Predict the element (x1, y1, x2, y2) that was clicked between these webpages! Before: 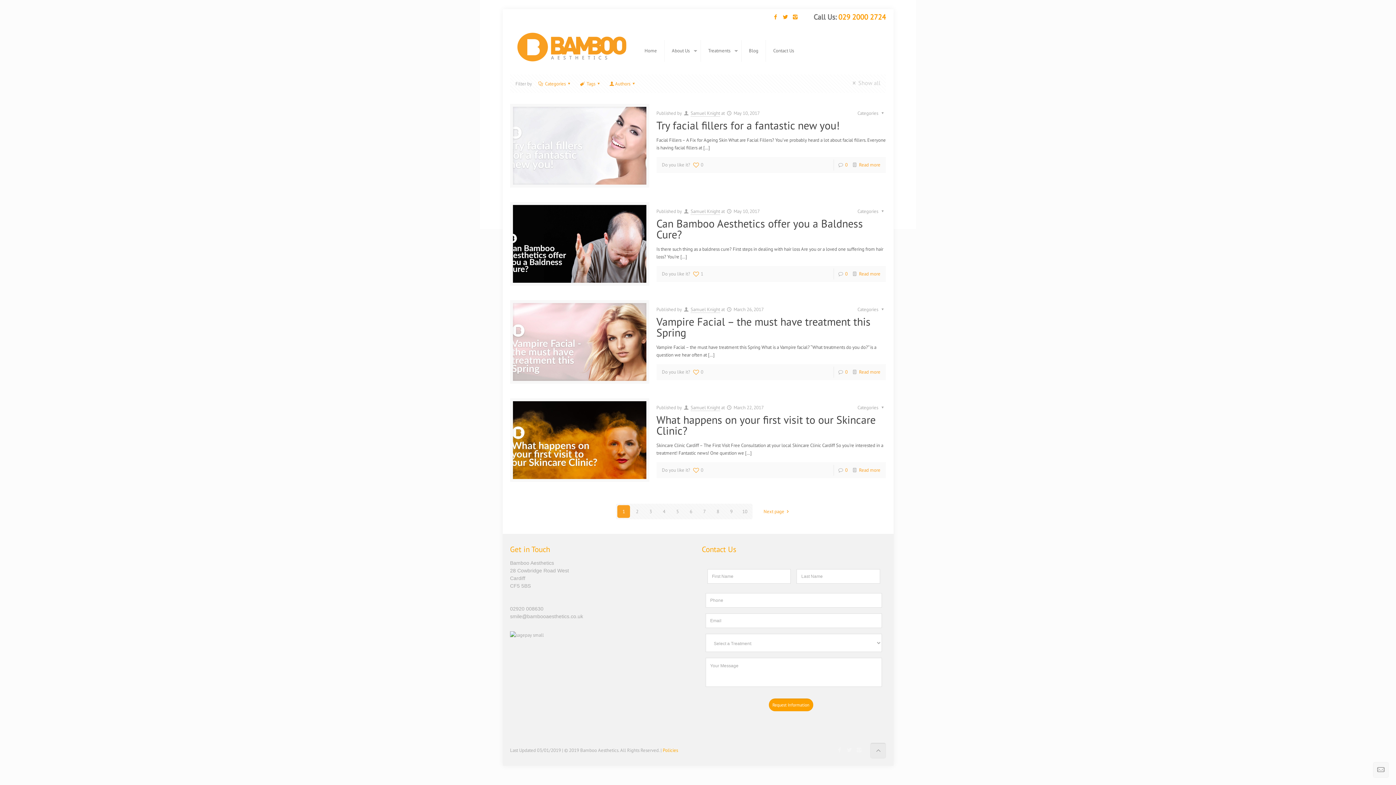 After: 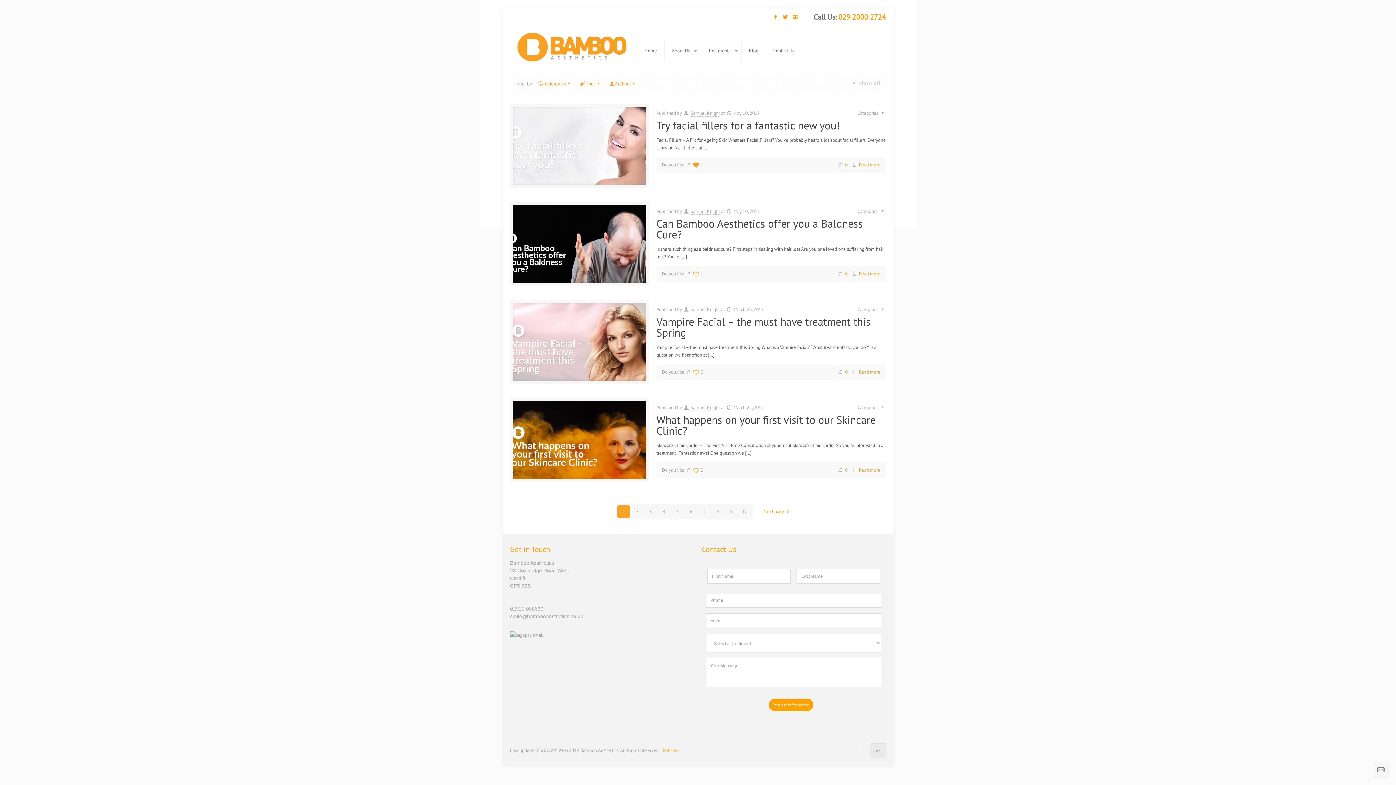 Action: bbox: (692, 159, 703, 170) label: 0